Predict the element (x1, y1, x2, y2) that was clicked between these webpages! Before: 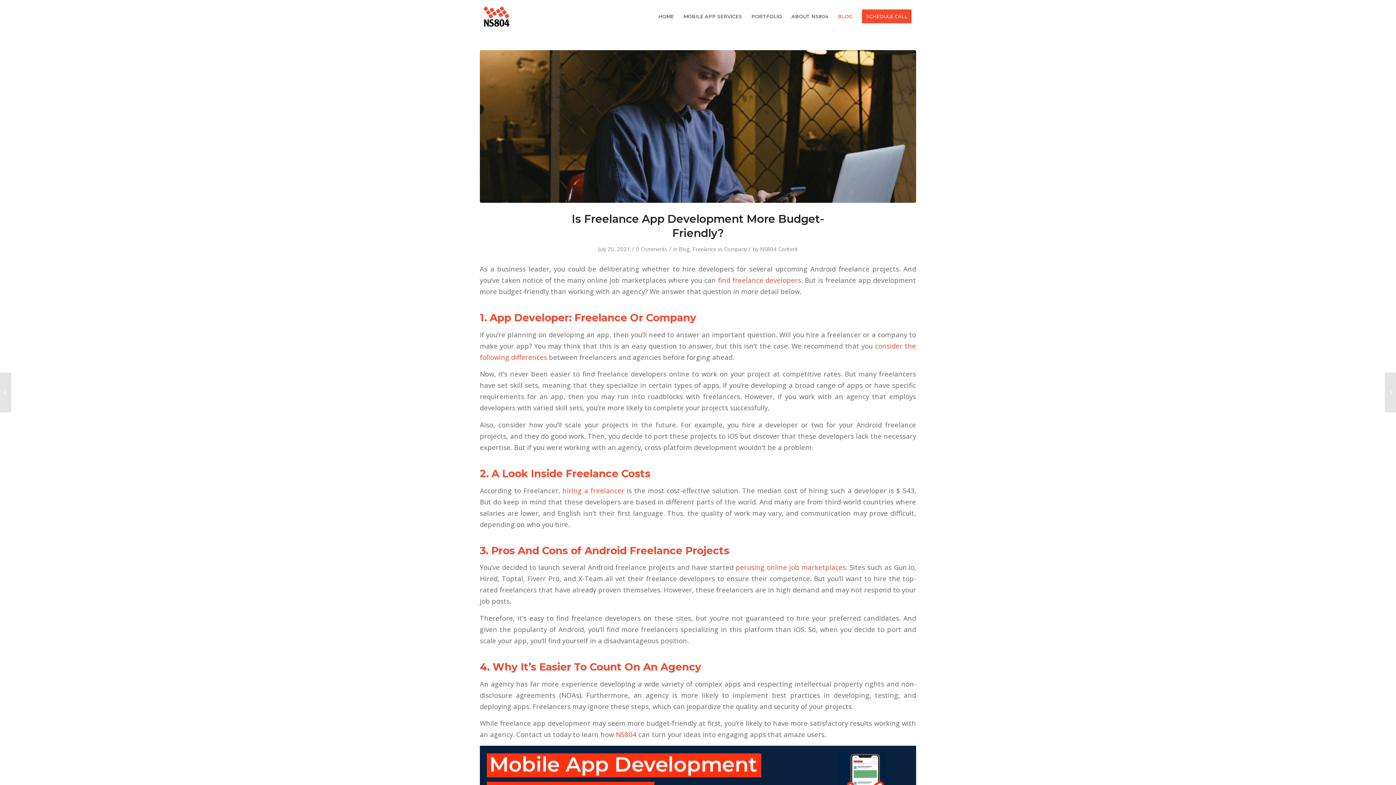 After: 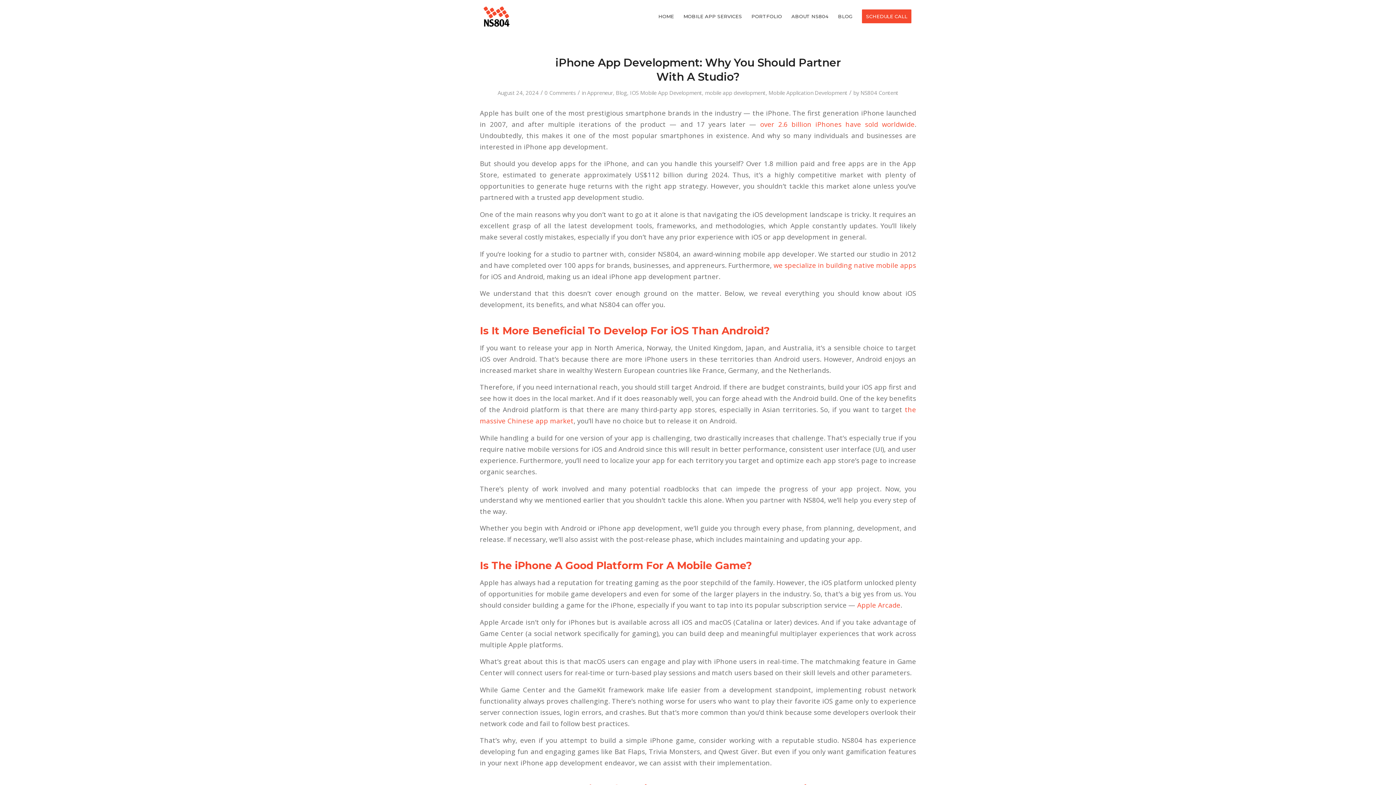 Action: bbox: (678, 245, 690, 252) label: Blog